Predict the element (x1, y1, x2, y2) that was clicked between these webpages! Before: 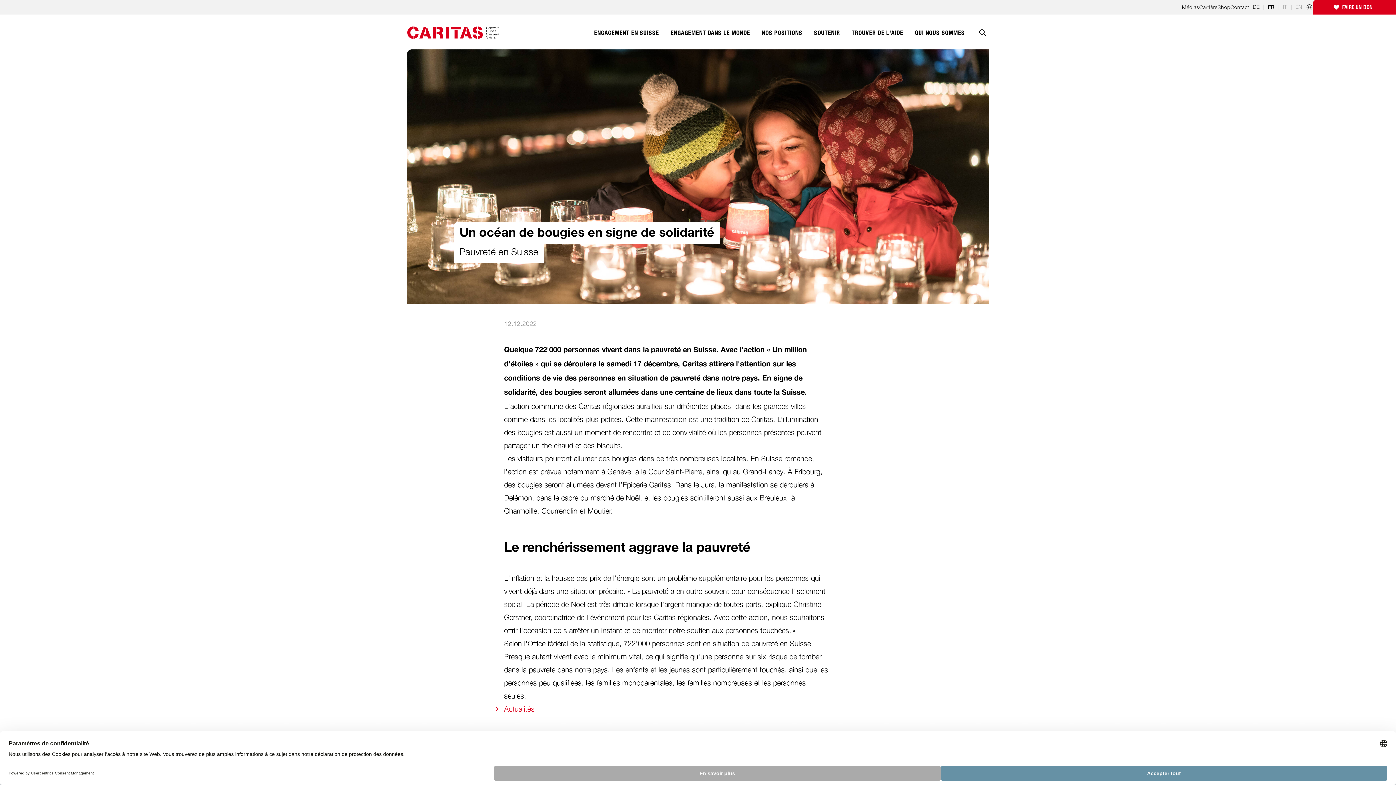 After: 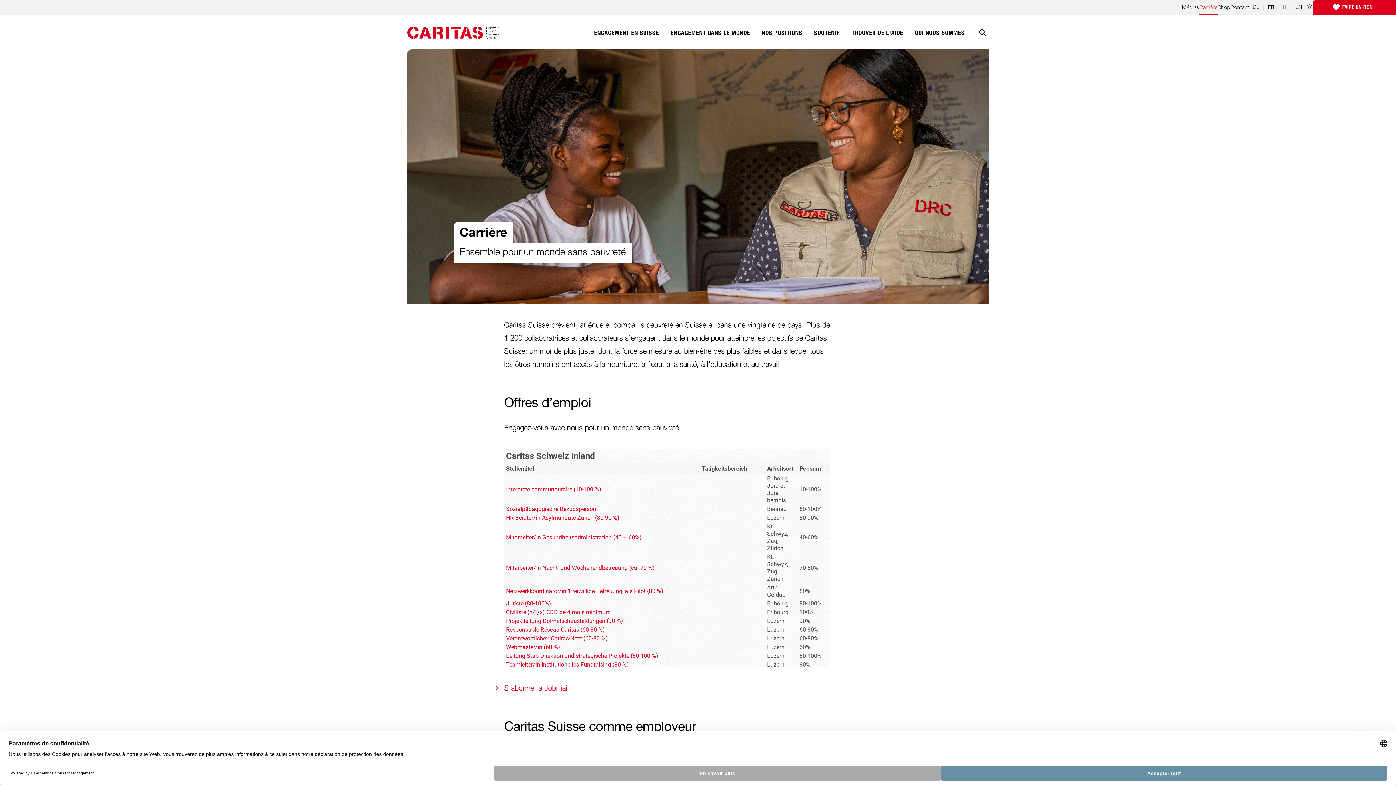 Action: bbox: (1199, 4, 1217, 14) label: Carrière